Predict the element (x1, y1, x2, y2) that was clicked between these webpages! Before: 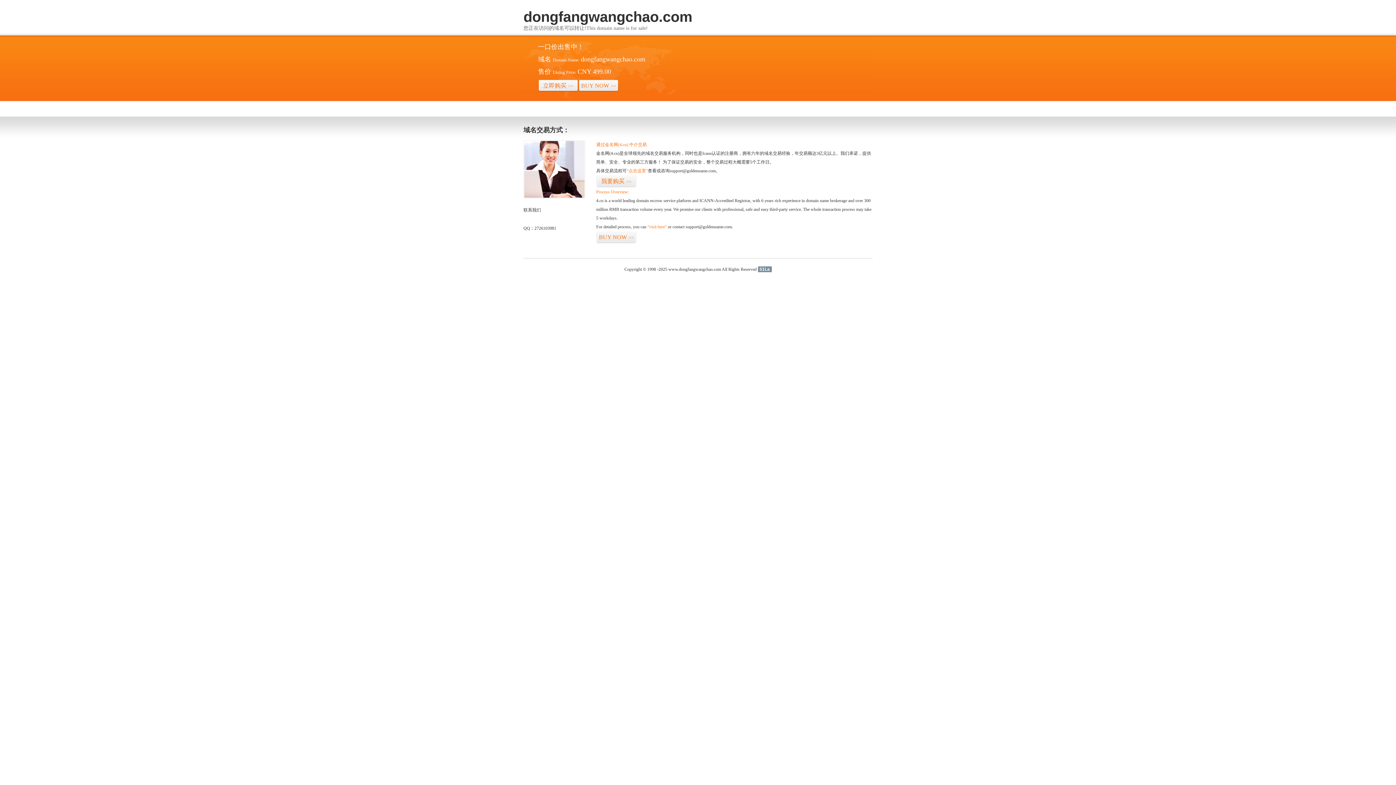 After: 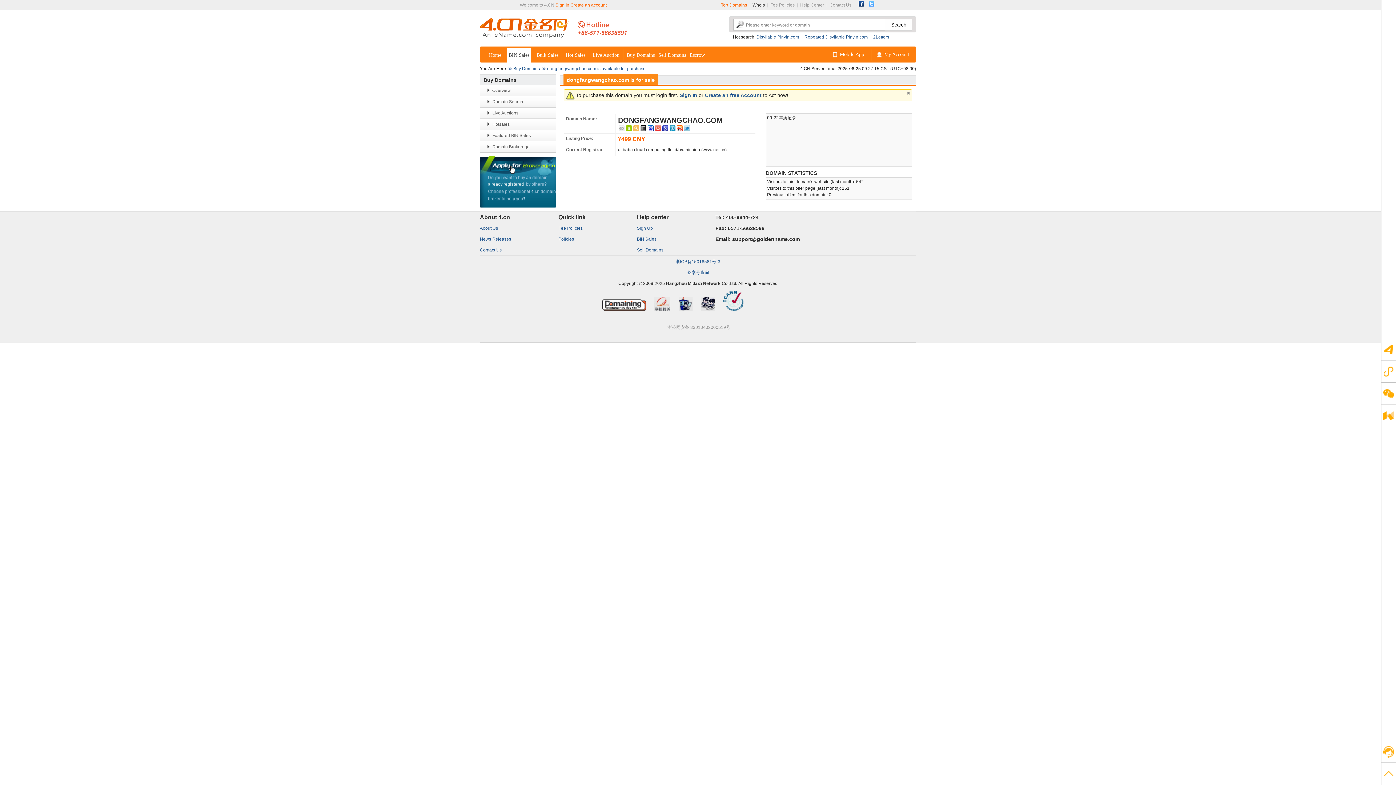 Action: bbox: (578, 79, 618, 92) label: BUY NOW>>